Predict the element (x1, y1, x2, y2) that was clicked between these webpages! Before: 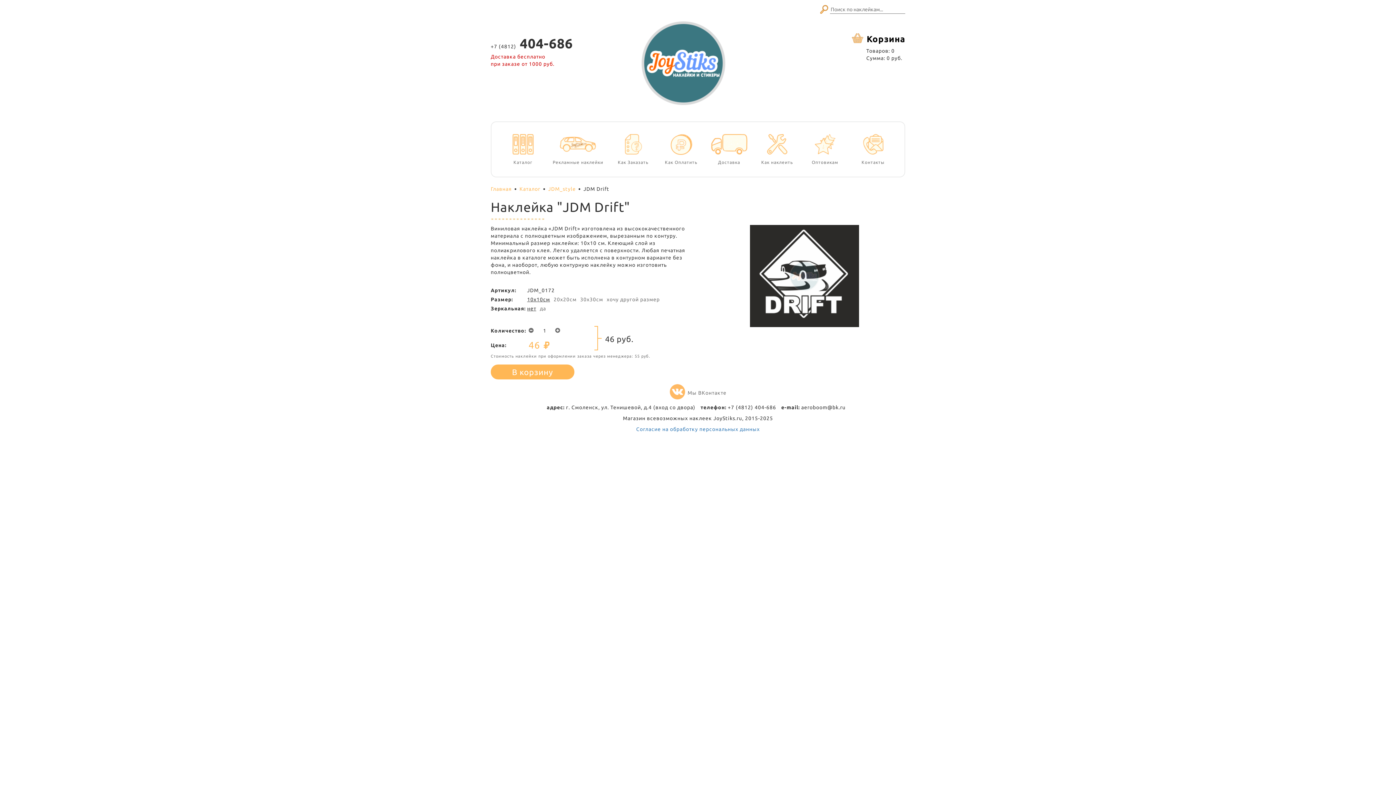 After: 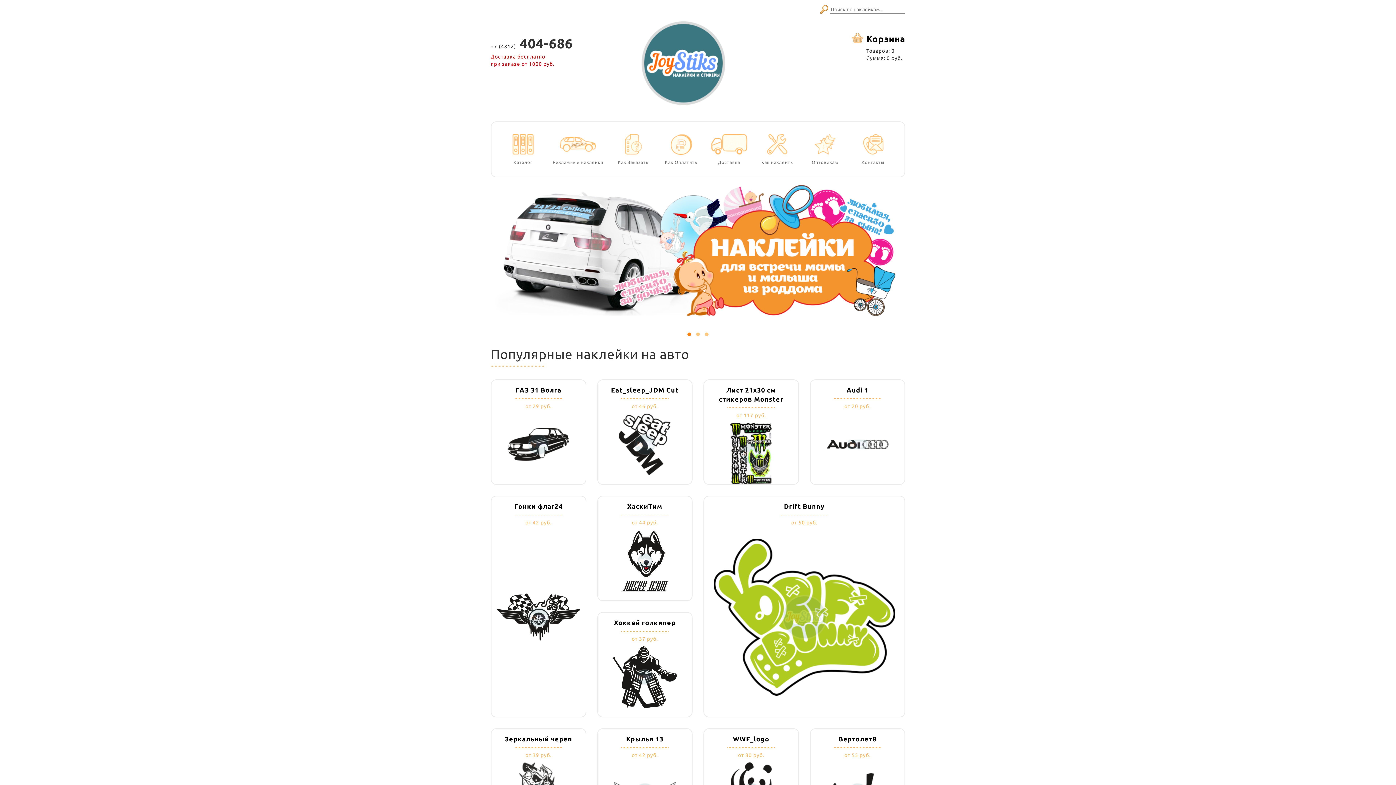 Action: bbox: (632, 21, 763, 105)